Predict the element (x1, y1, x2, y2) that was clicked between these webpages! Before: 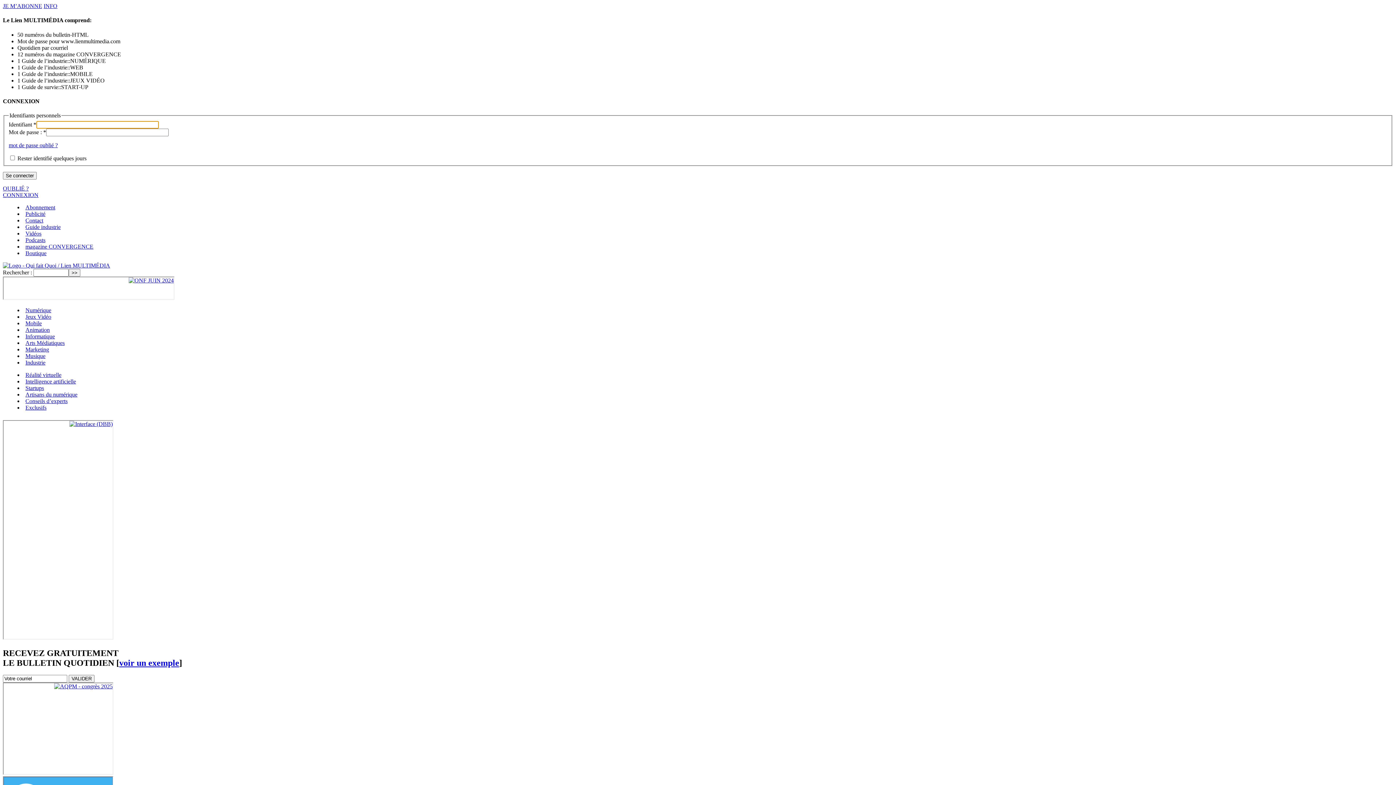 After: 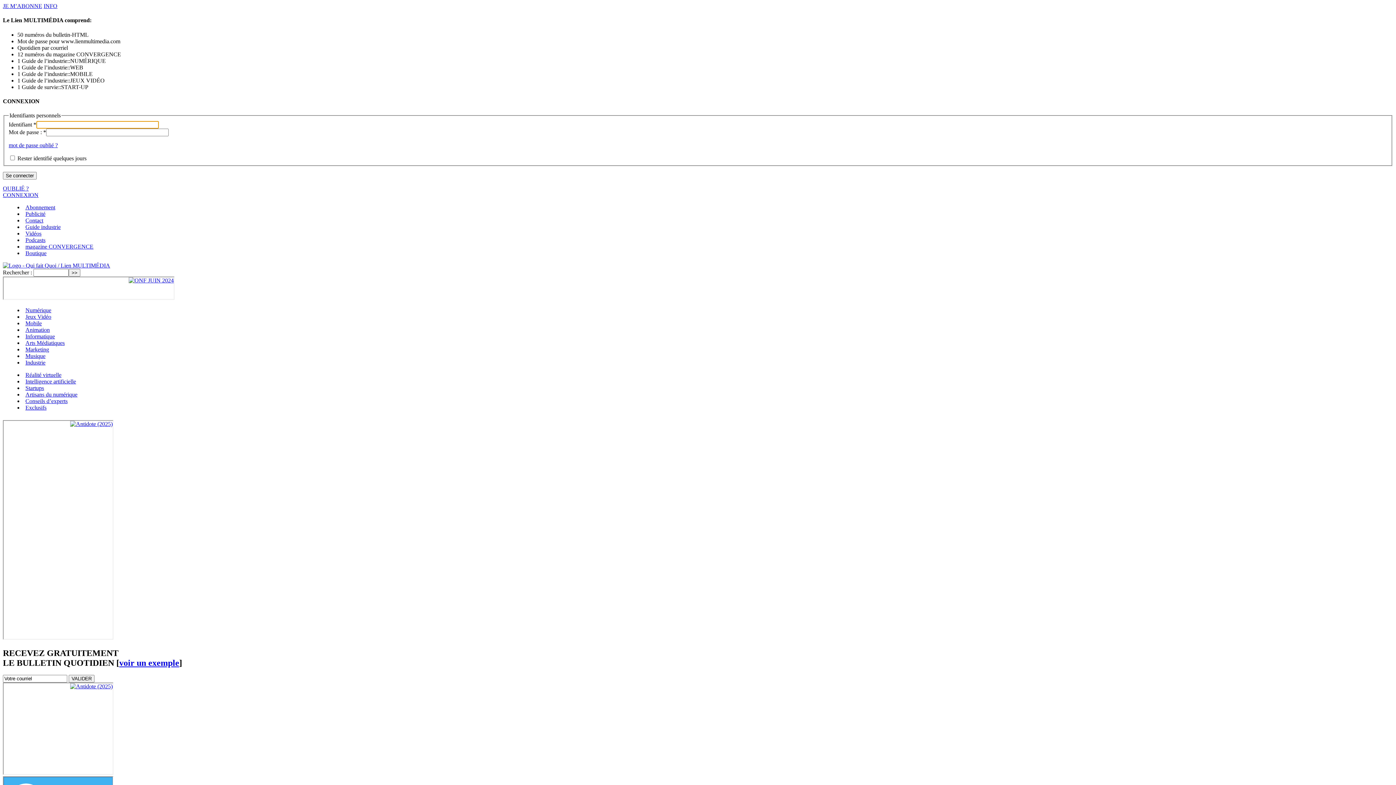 Action: label: Vidéos bbox: (25, 230, 41, 236)